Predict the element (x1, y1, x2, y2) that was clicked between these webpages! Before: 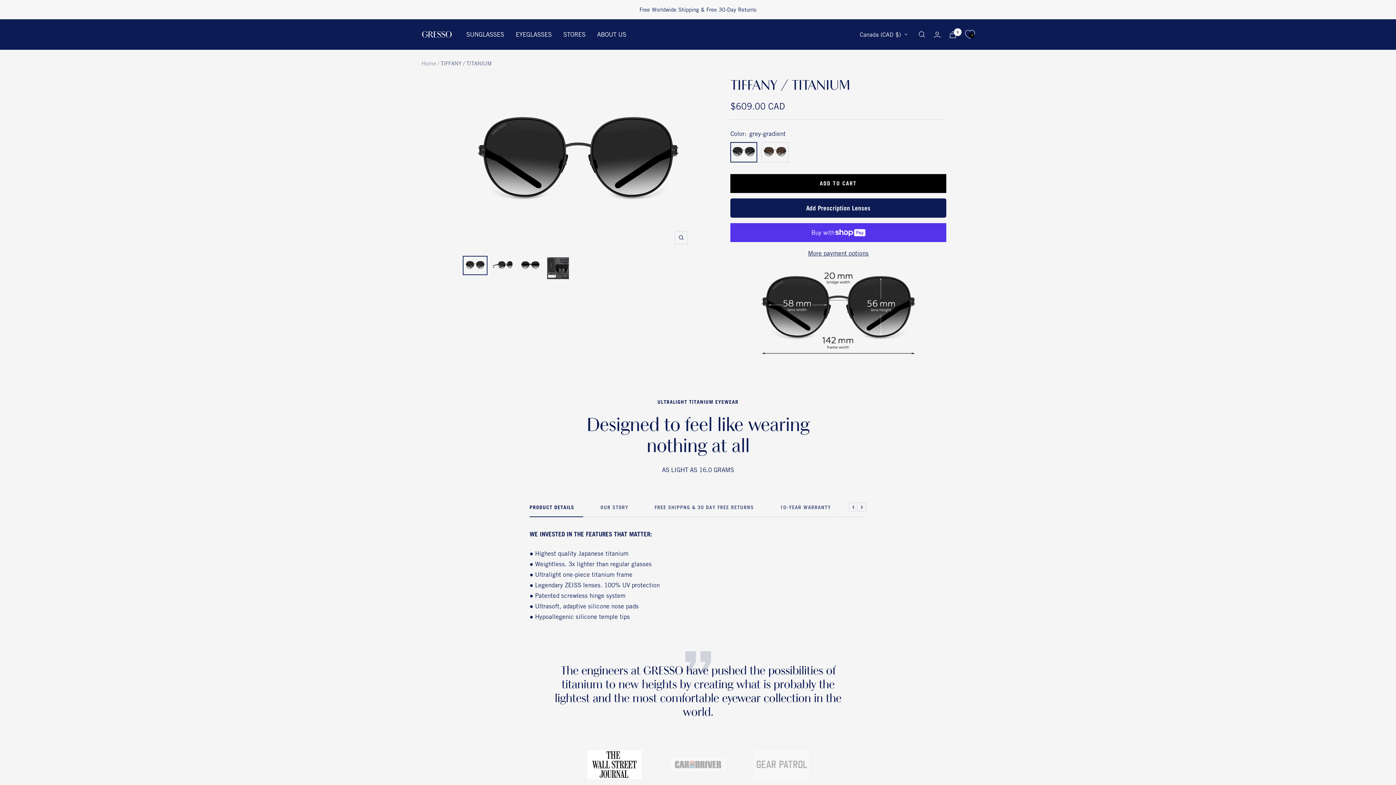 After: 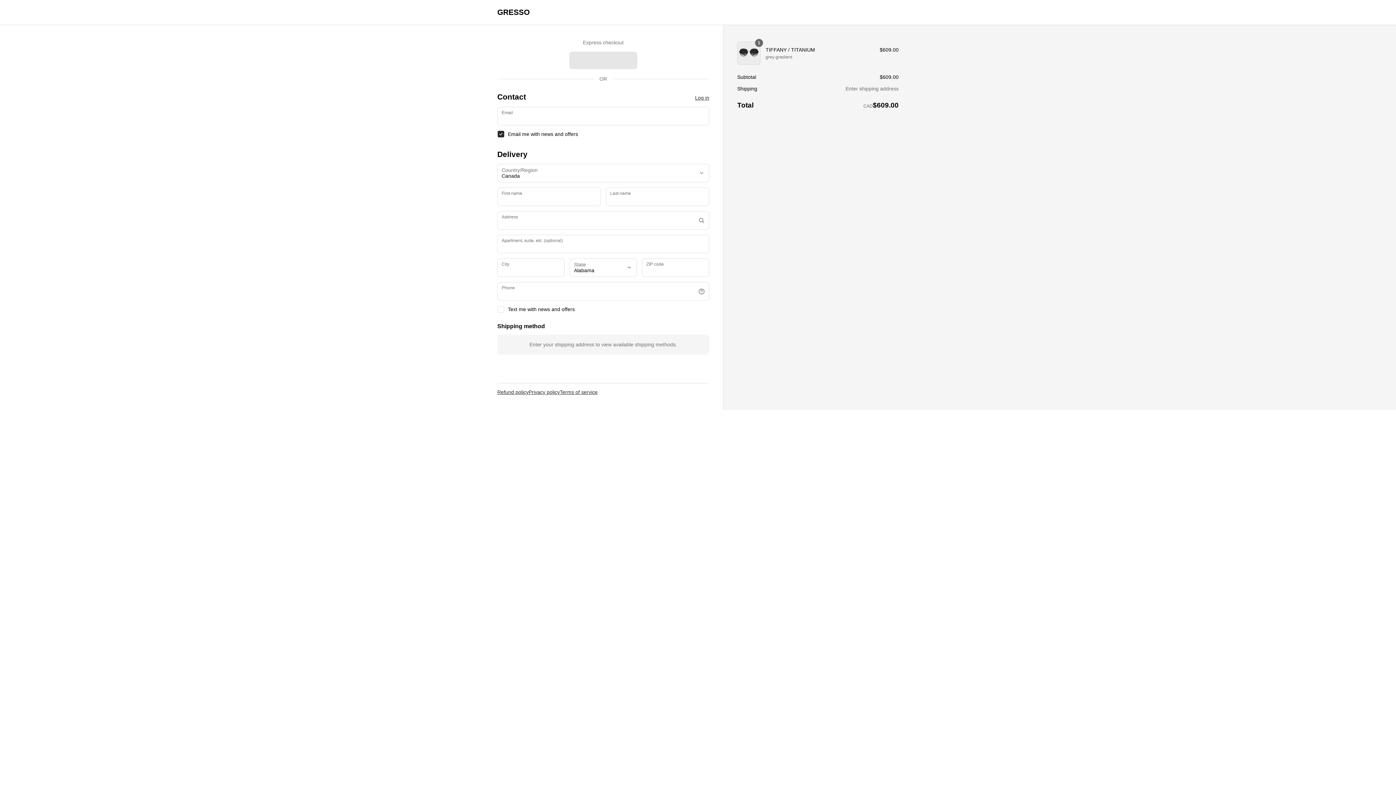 Action: bbox: (730, 248, 946, 258) label: More payment options